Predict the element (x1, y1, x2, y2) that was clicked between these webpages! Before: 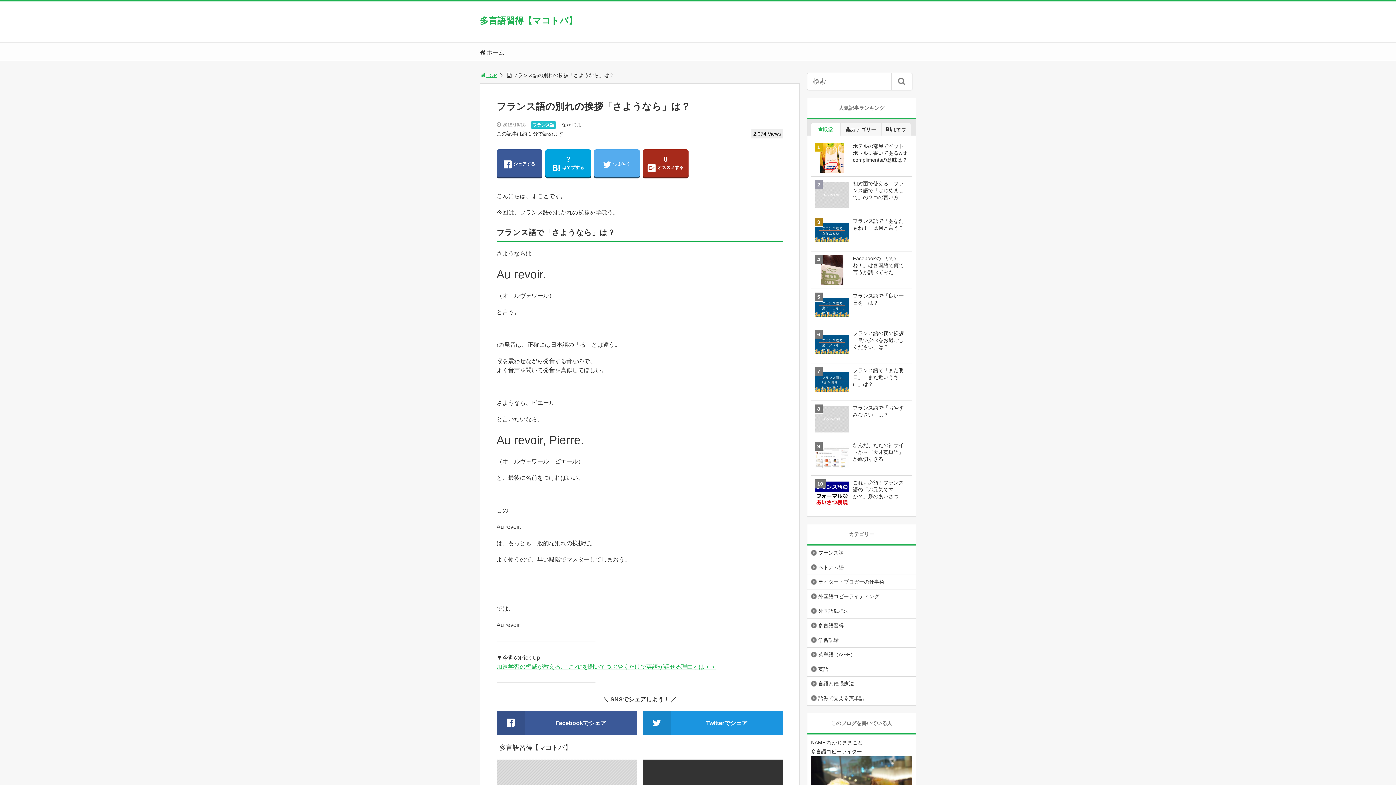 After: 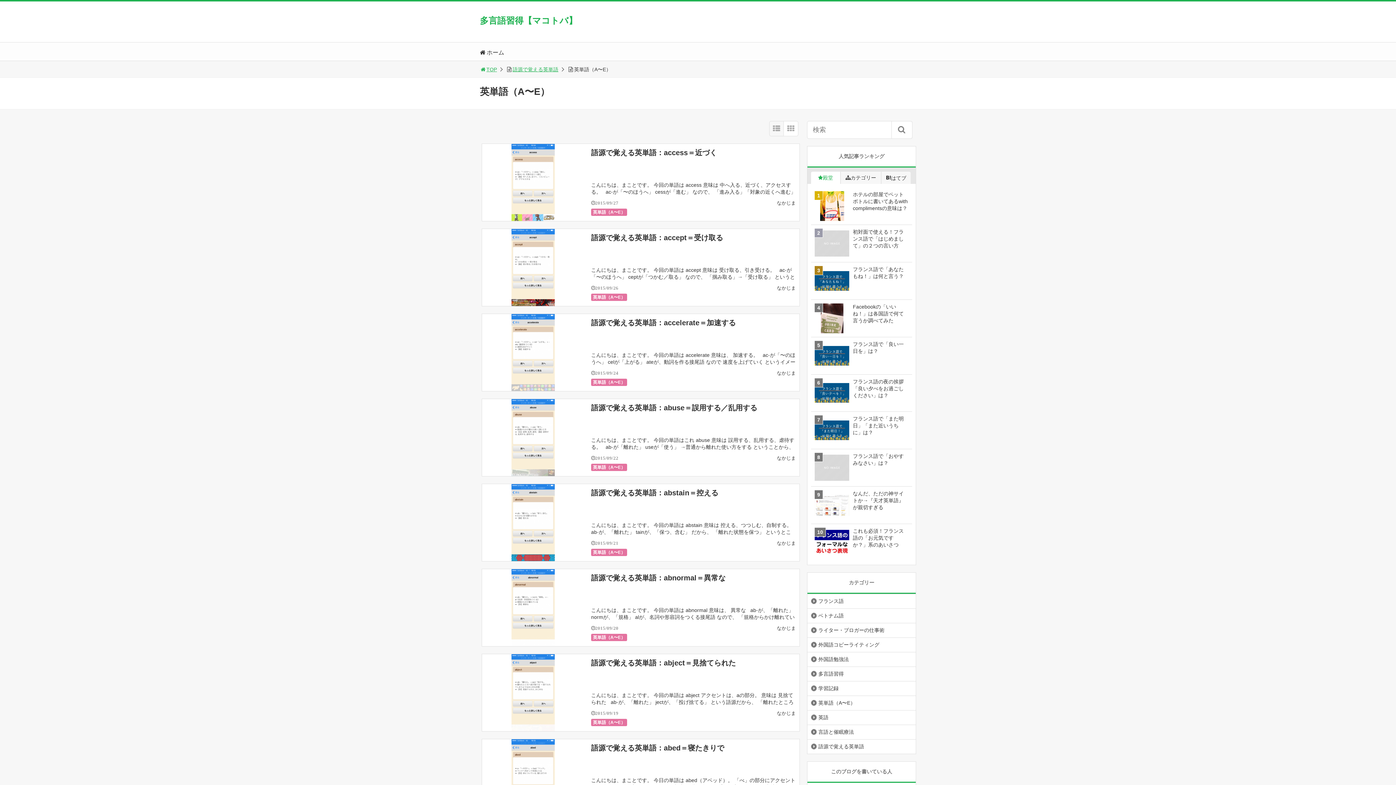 Action: bbox: (807, 648, 859, 661) label: 英単語（A〜E）